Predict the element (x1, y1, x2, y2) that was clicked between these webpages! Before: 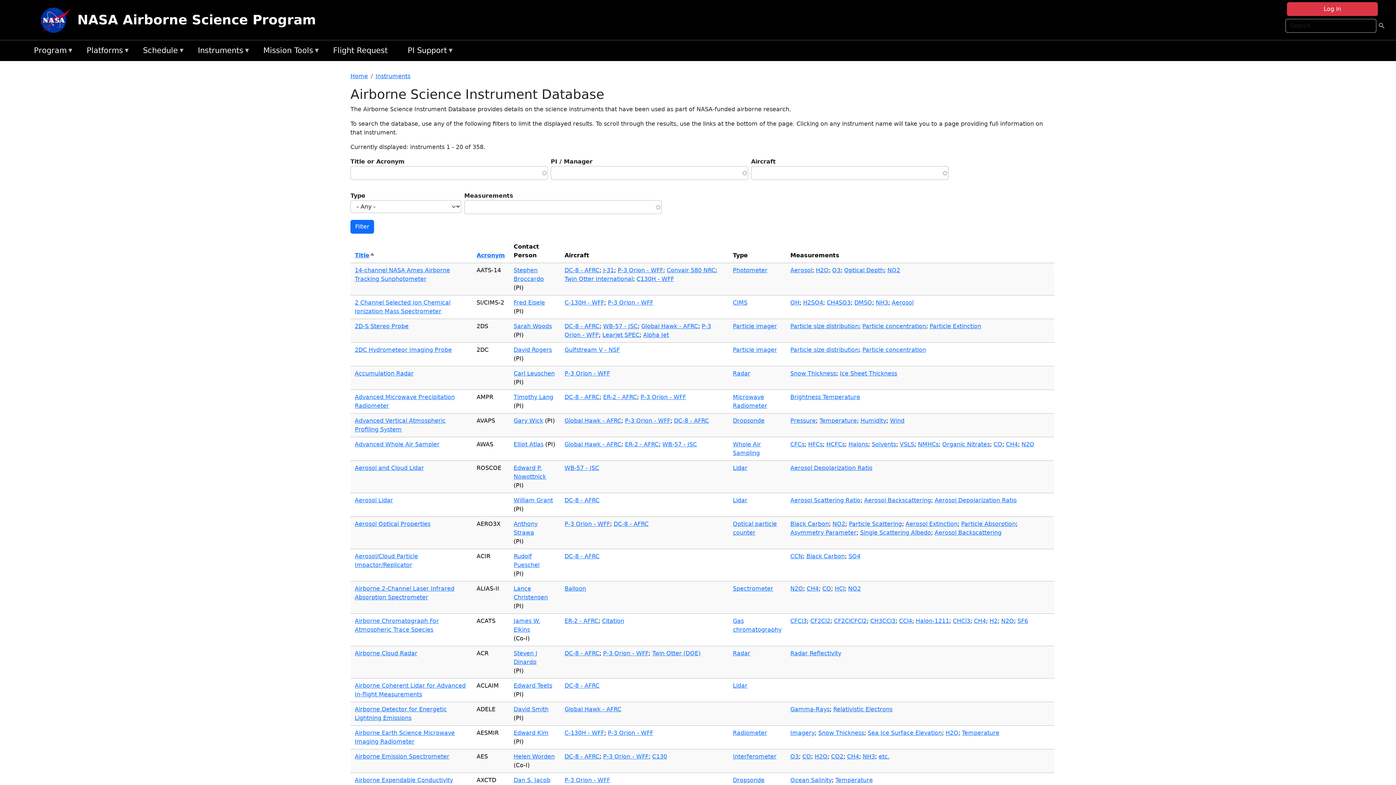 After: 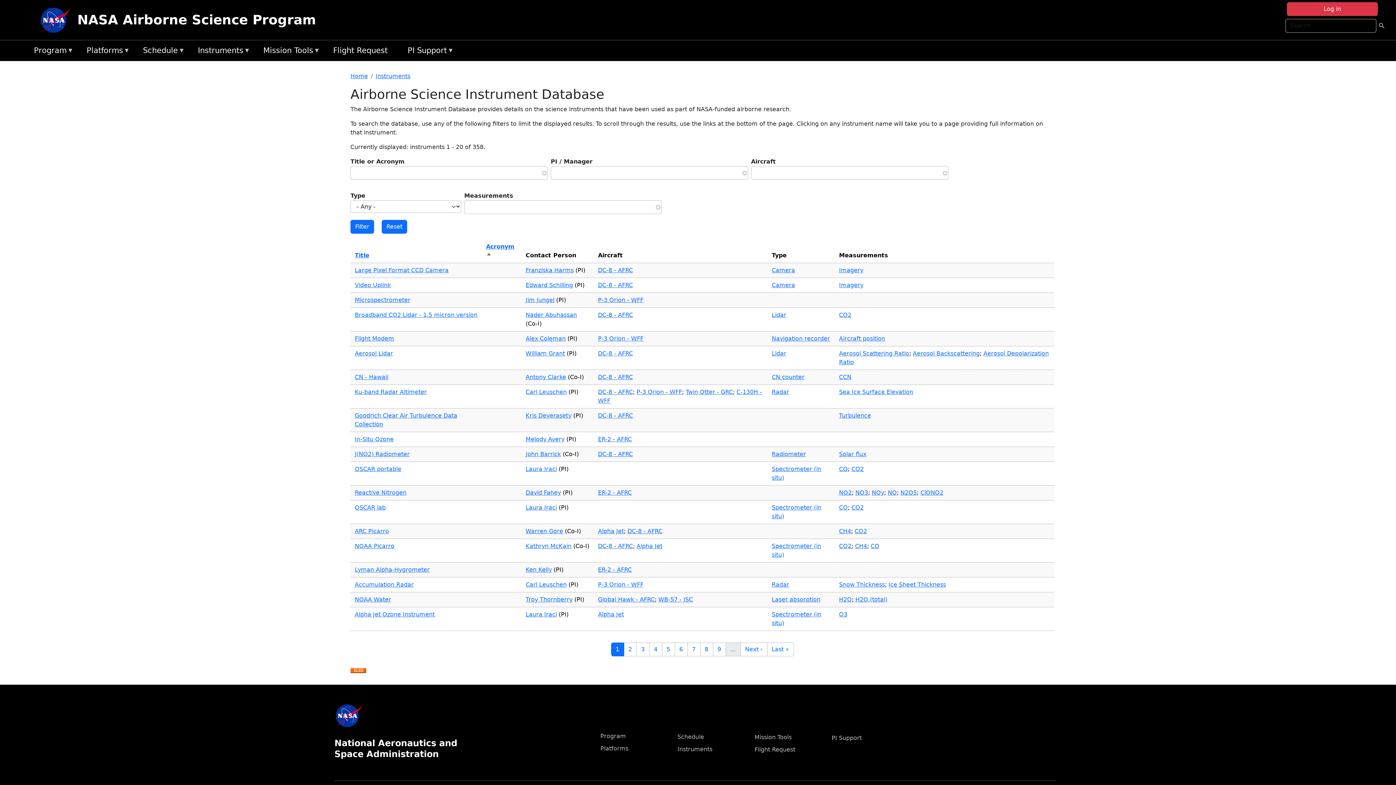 Action: label: Acronym bbox: (476, 252, 505, 258)